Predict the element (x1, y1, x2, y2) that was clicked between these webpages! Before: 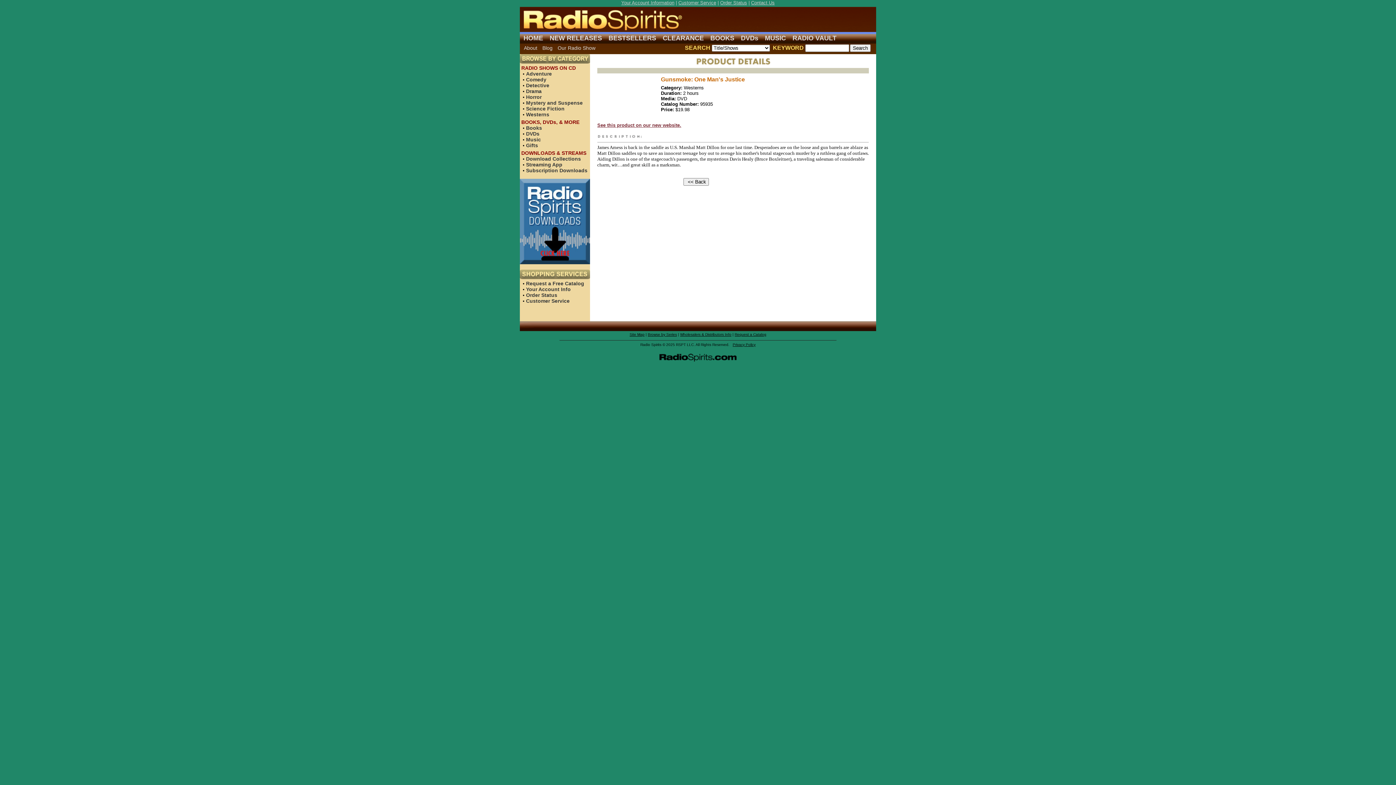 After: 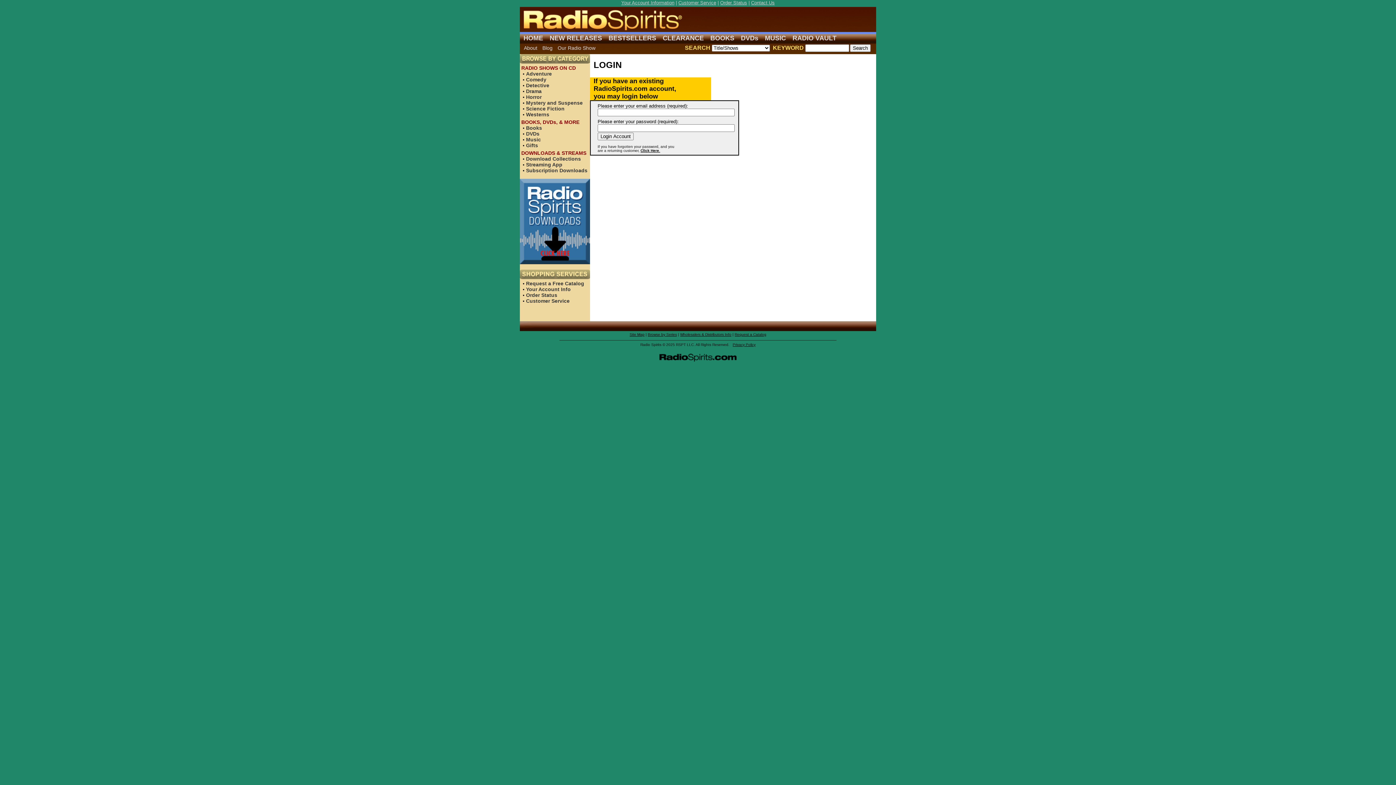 Action: label: Your Account Info bbox: (526, 286, 570, 292)